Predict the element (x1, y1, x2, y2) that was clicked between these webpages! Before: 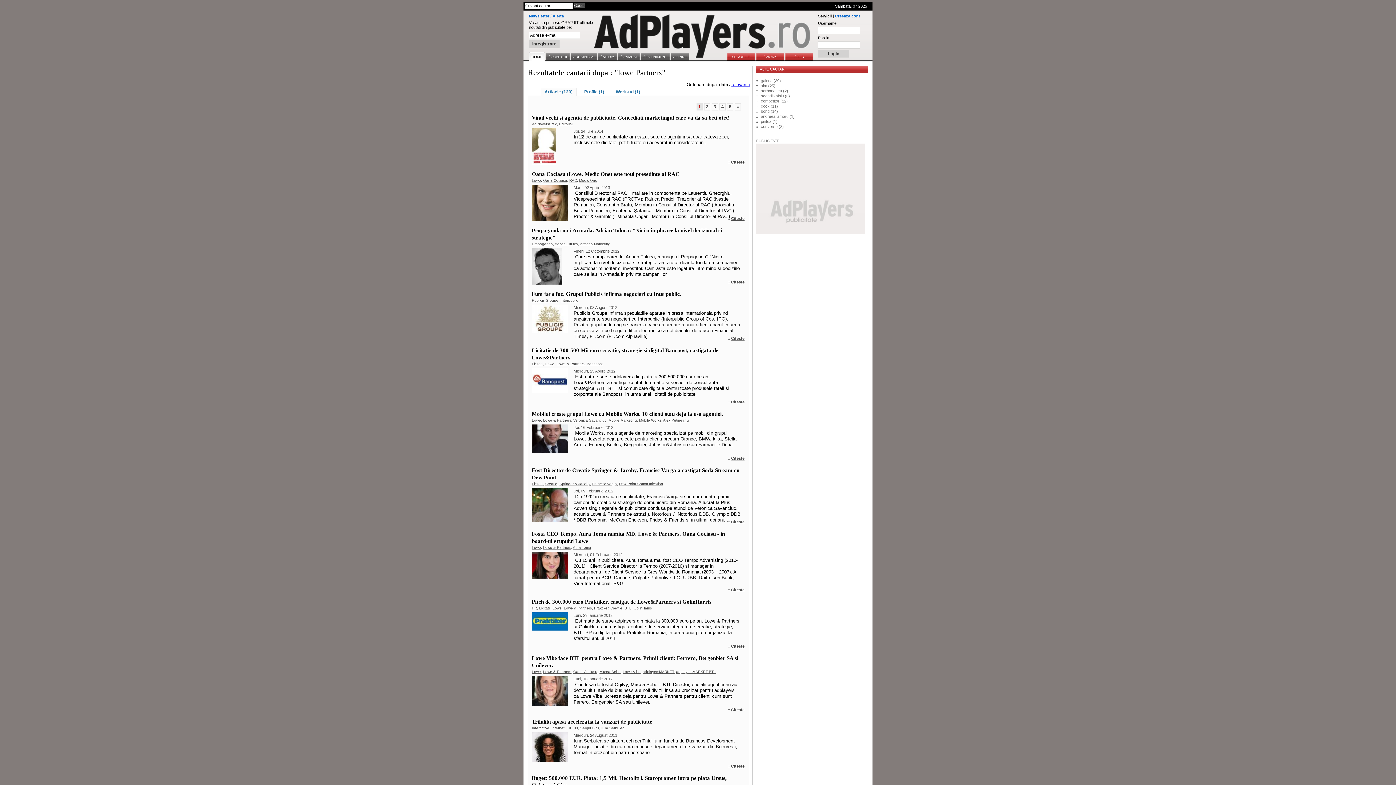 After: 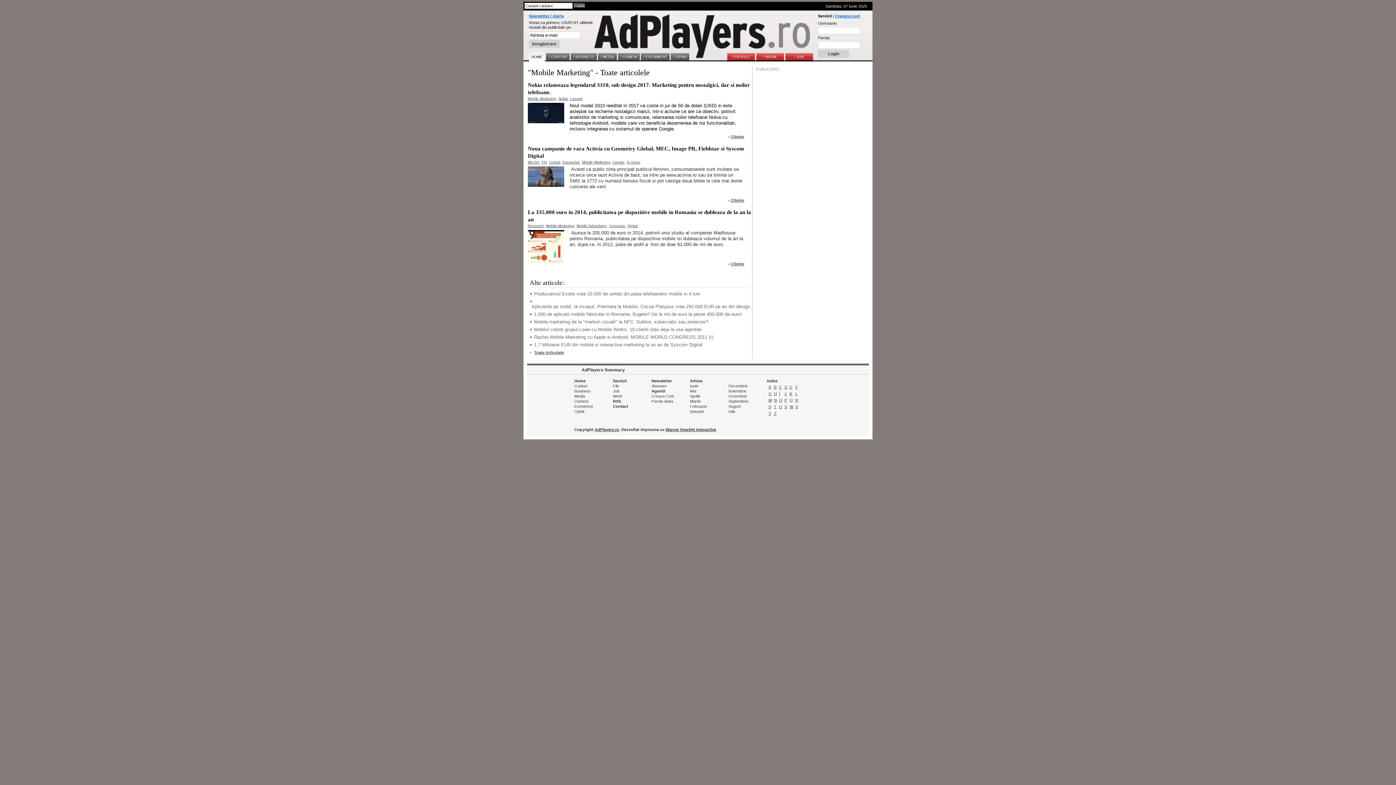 Action: bbox: (608, 418, 637, 422) label: Mobile Marketing